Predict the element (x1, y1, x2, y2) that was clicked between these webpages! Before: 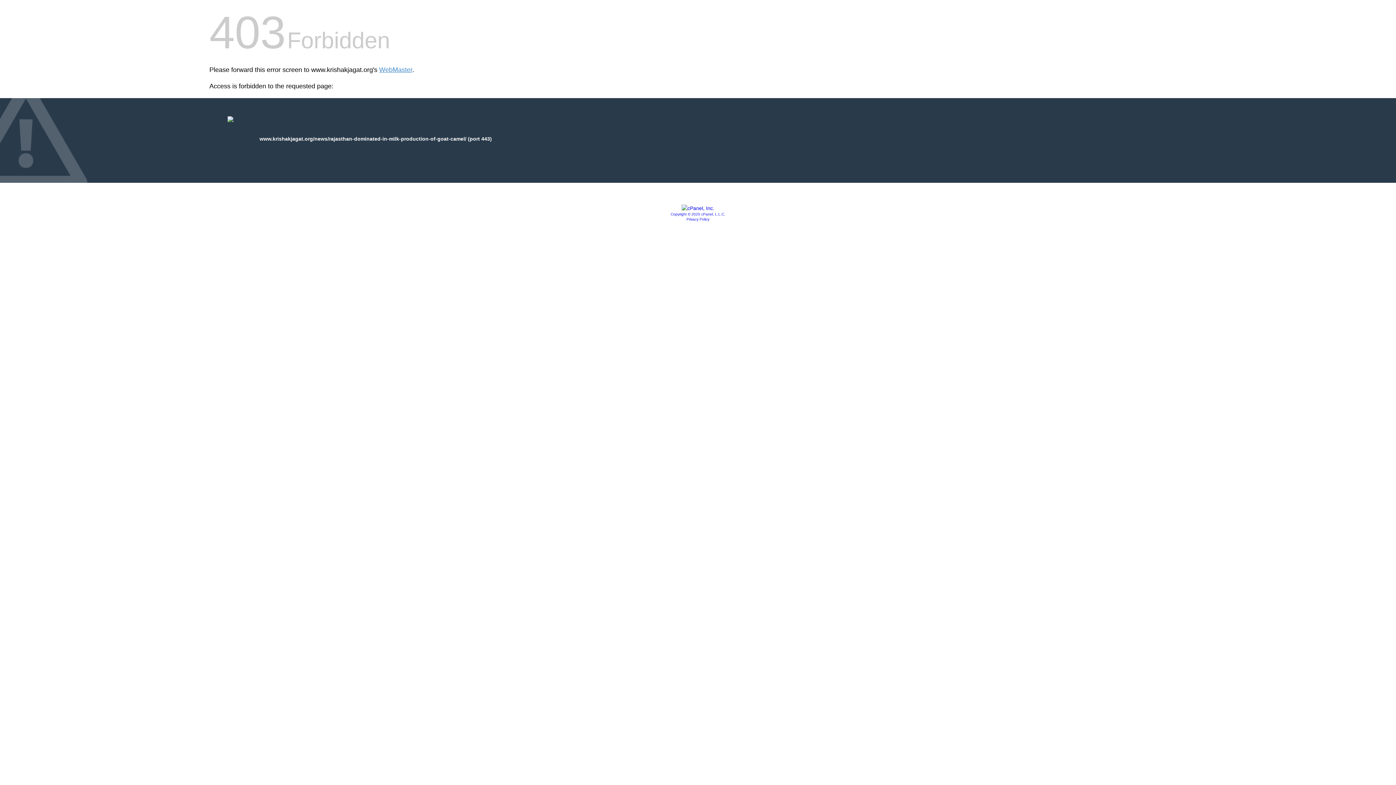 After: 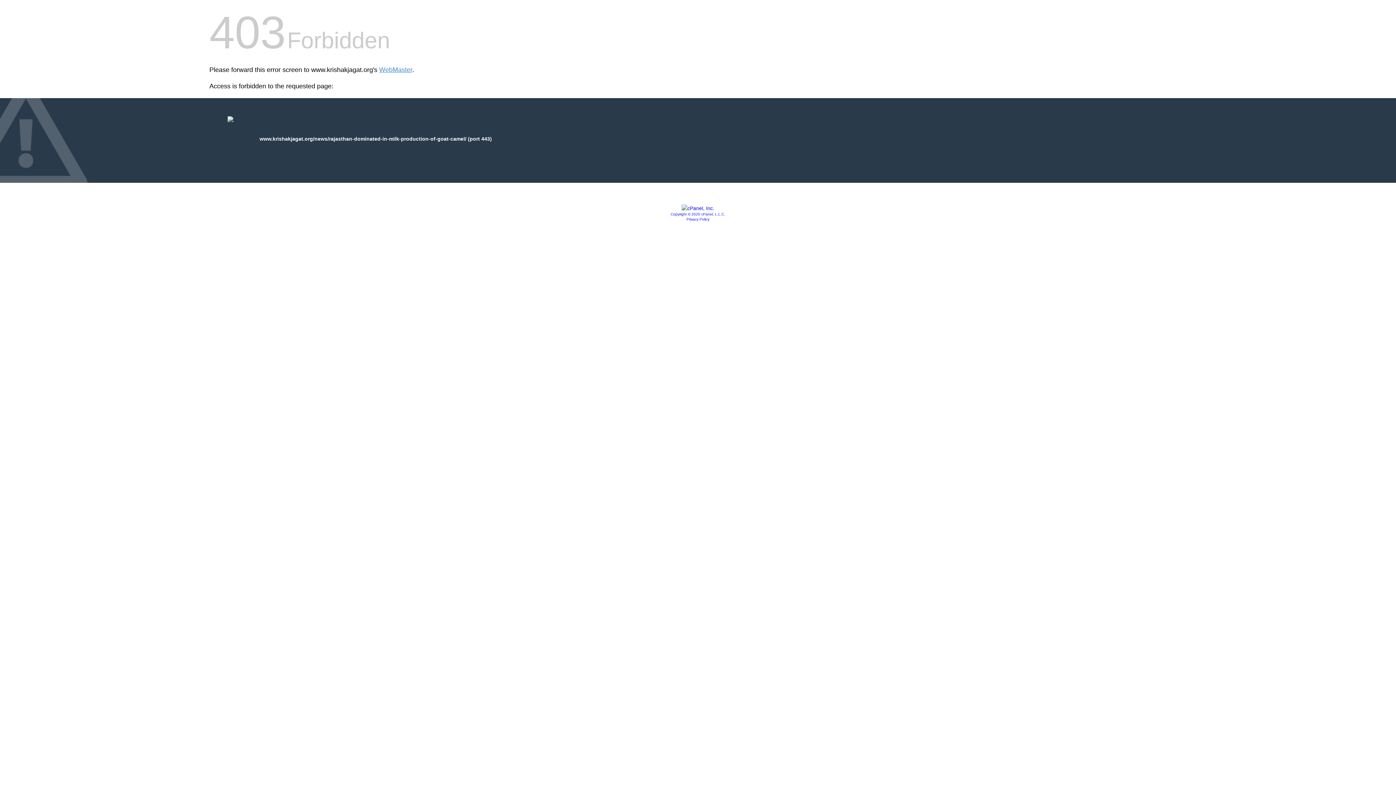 Action: bbox: (686, 217, 709, 221) label: Privacy Policy